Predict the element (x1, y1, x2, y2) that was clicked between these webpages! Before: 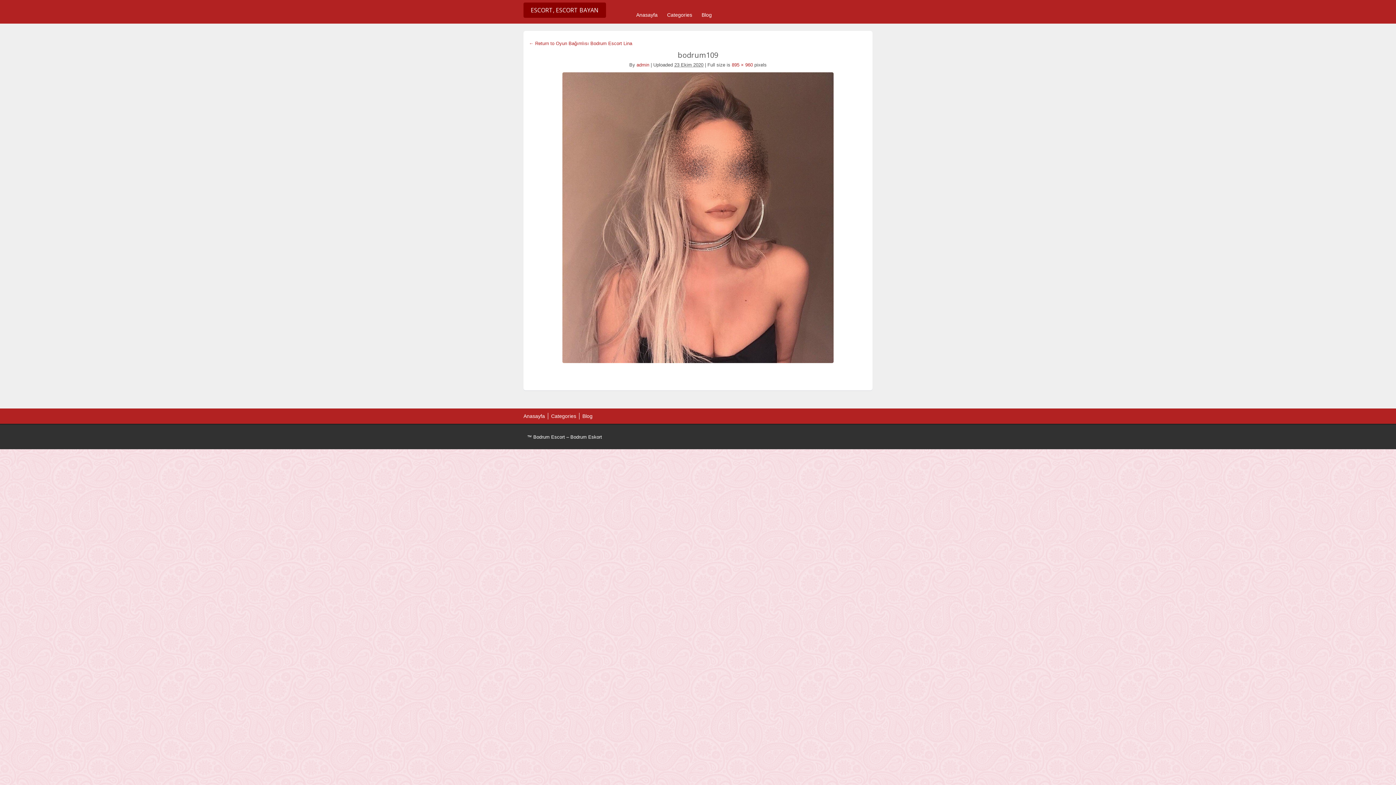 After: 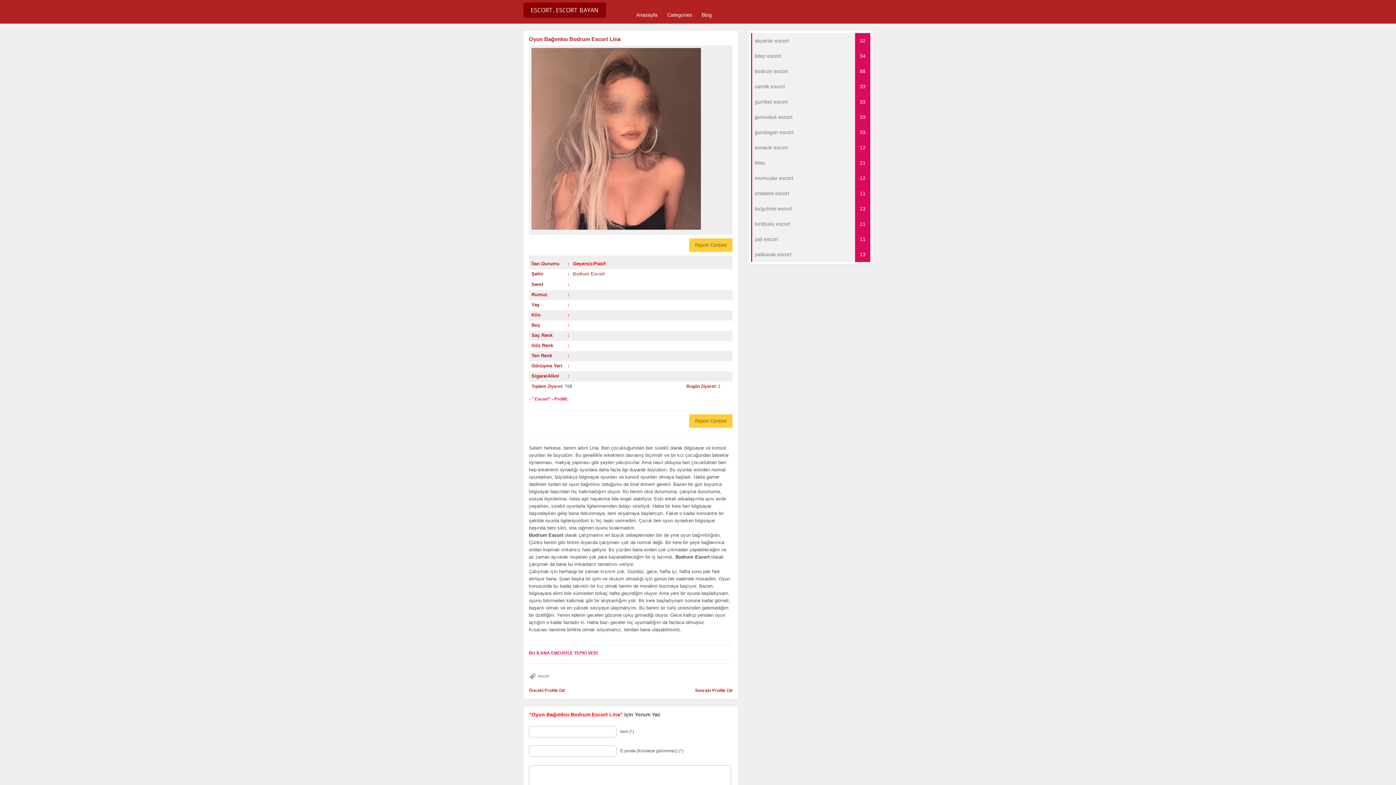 Action: bbox: (529, 40, 632, 46) label: ← Return to Oyun Bağımlısı Bodrum Escort Lina